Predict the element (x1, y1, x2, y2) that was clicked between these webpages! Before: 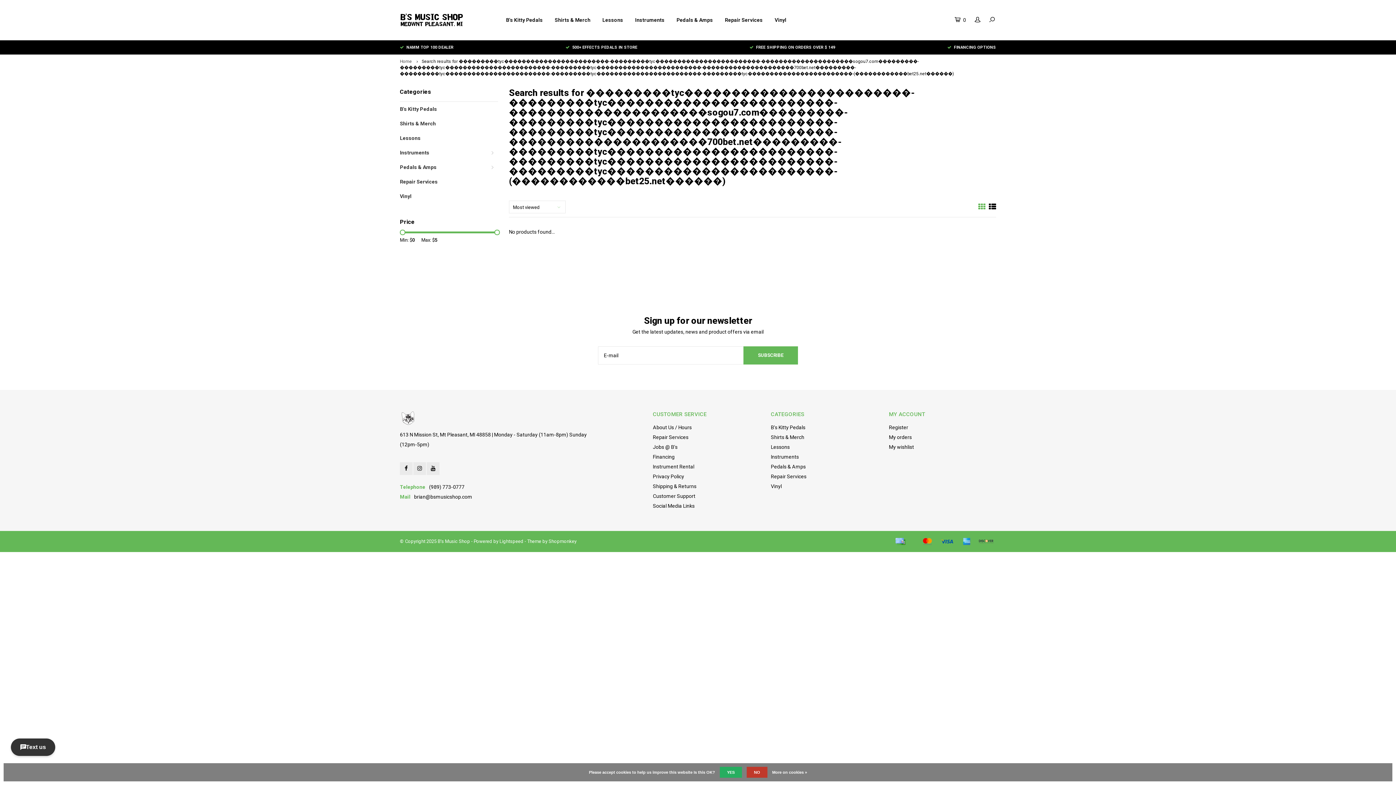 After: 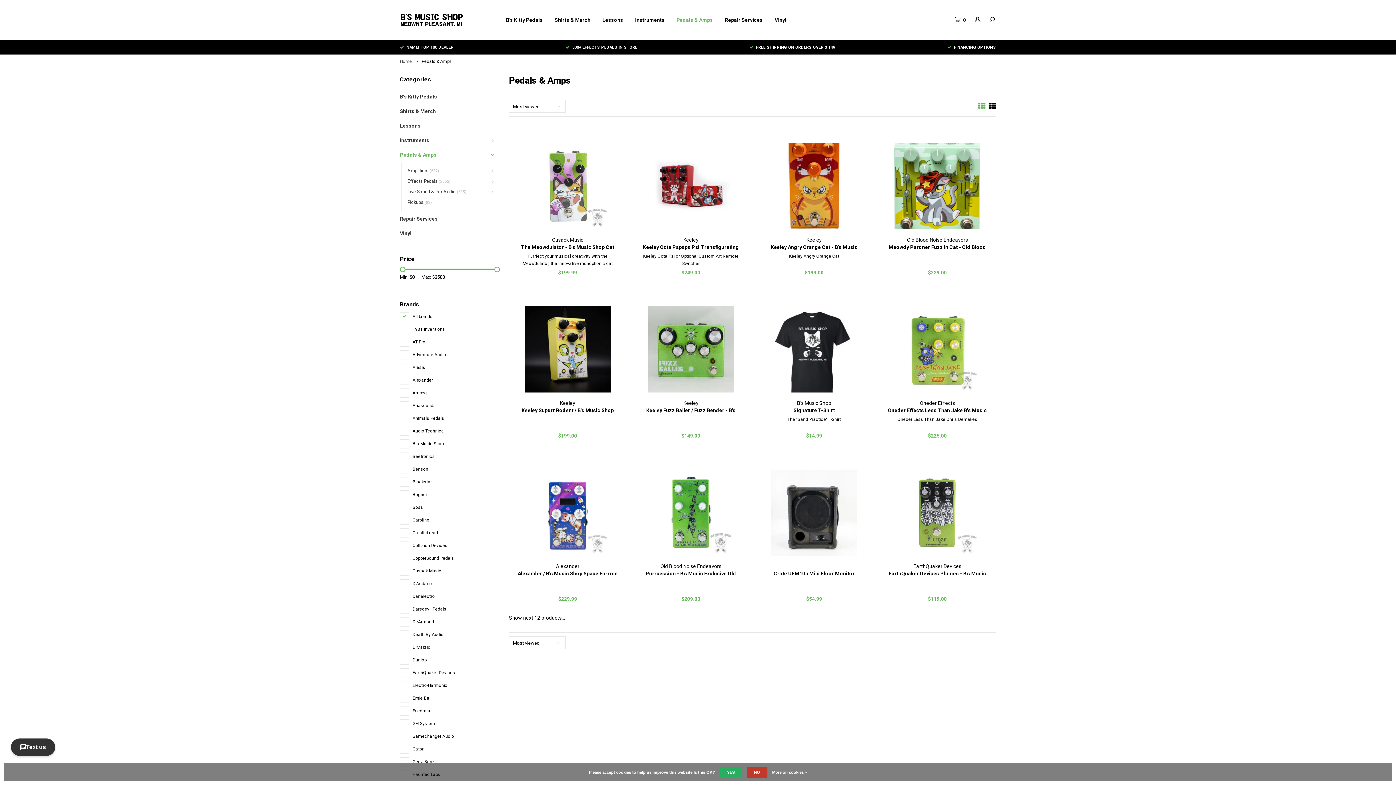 Action: bbox: (771, 464, 806, 469) label: Pedals & Amps